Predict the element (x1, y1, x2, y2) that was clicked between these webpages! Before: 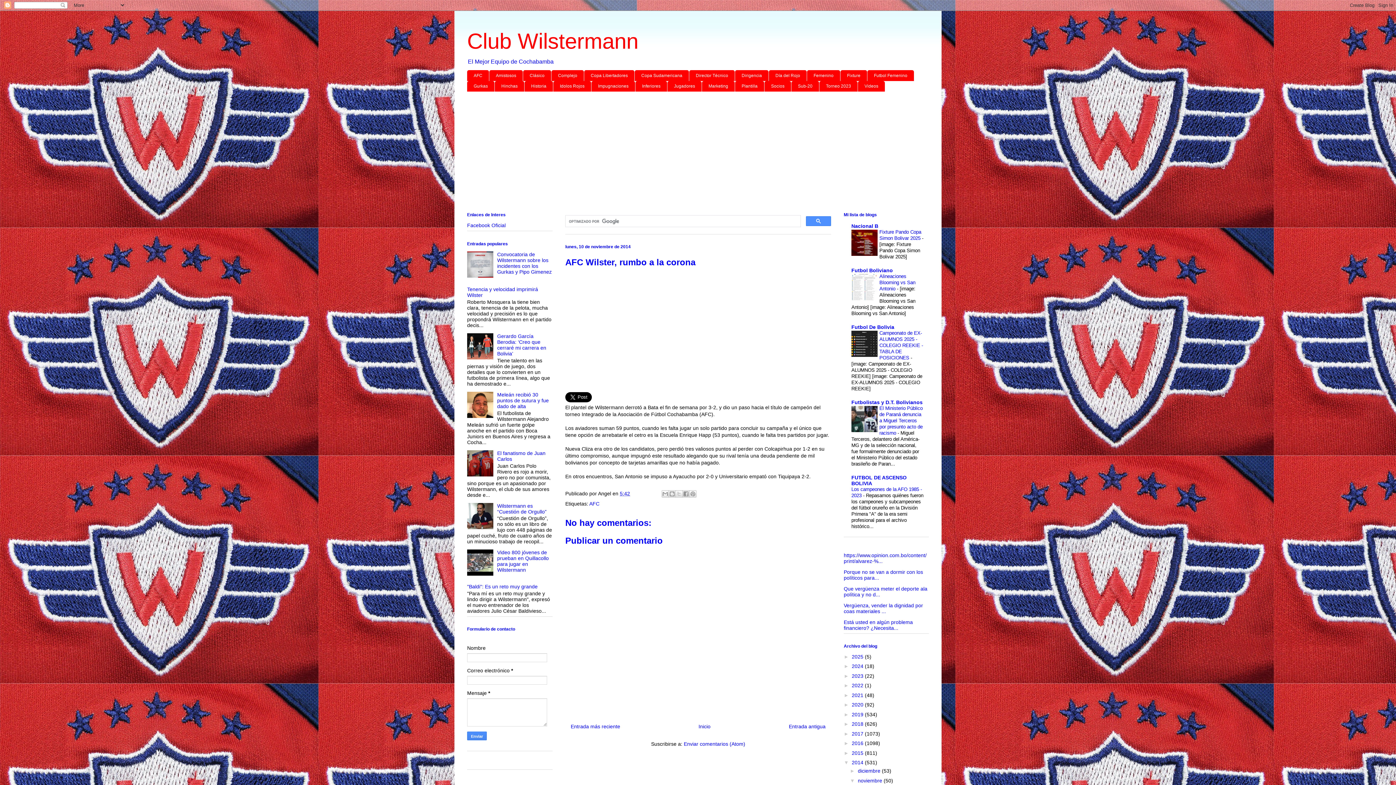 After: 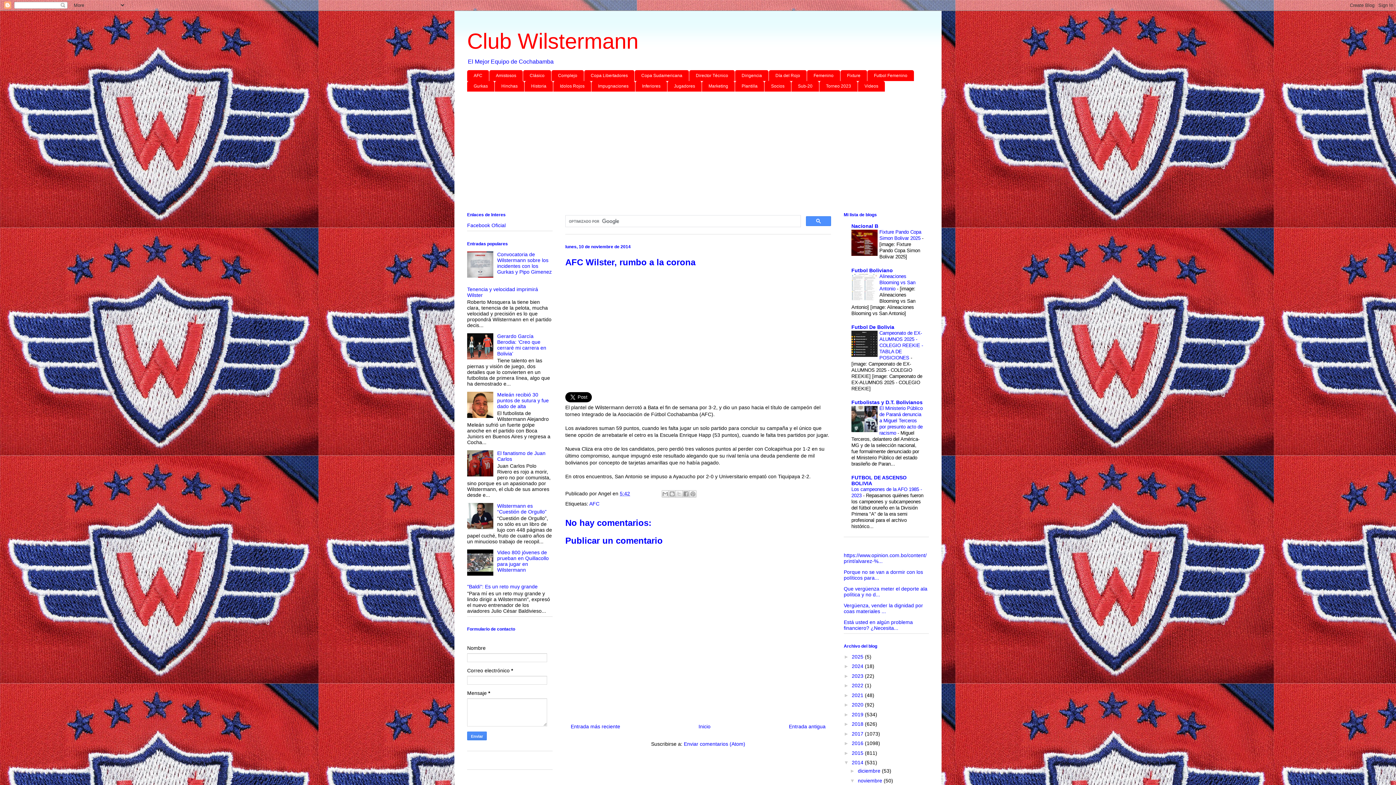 Action: bbox: (851, 428, 877, 433)